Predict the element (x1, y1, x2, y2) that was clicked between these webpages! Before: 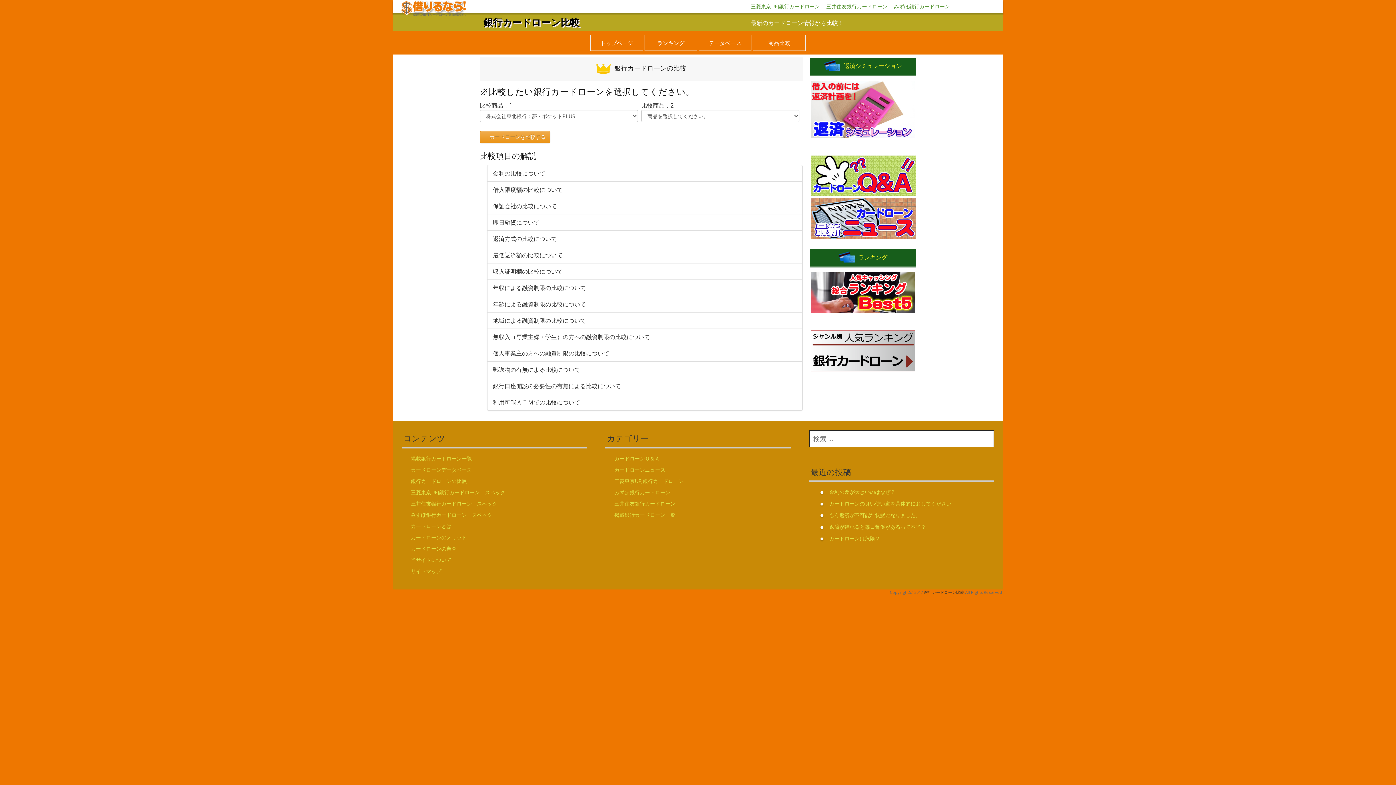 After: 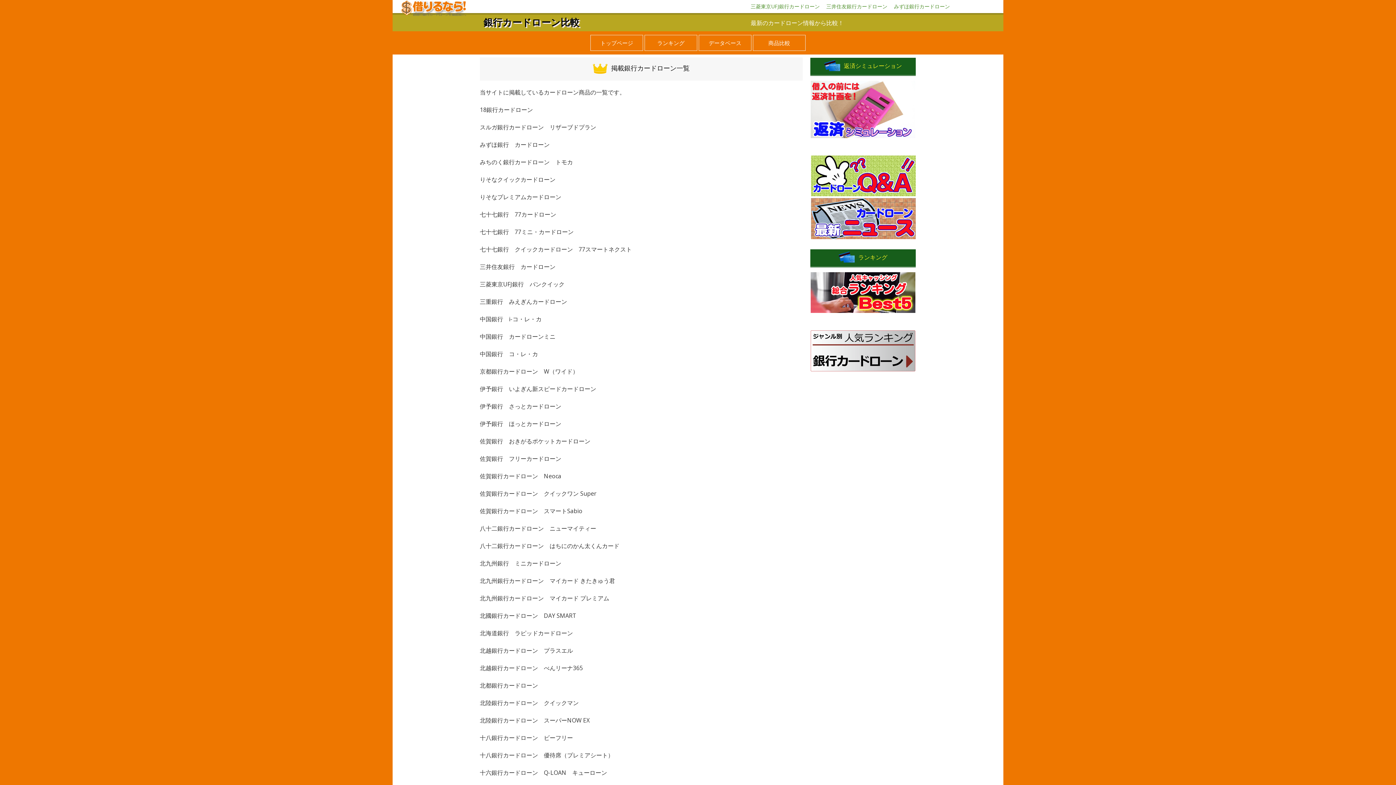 Action: label: 掲載銀行カードローン一覧 bbox: (612, 509, 773, 520)